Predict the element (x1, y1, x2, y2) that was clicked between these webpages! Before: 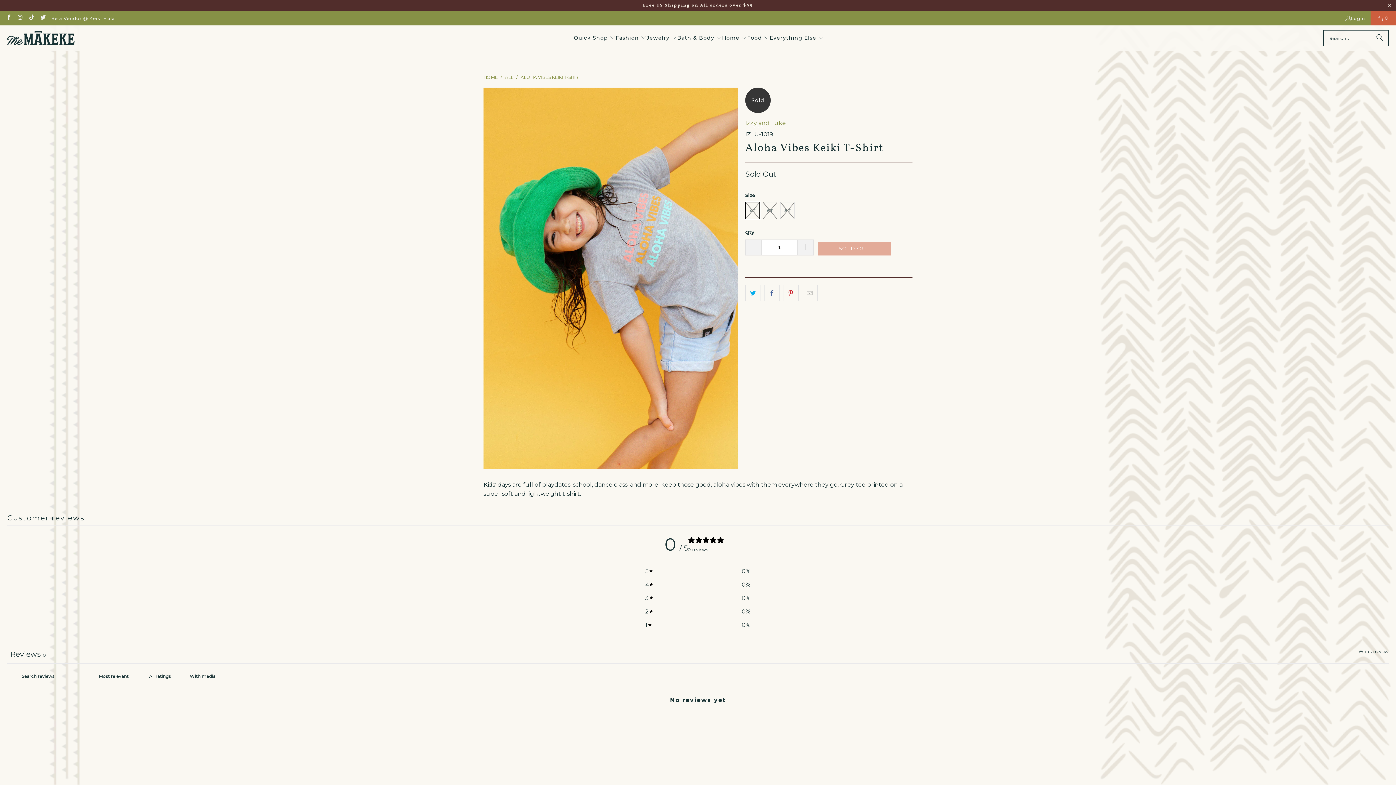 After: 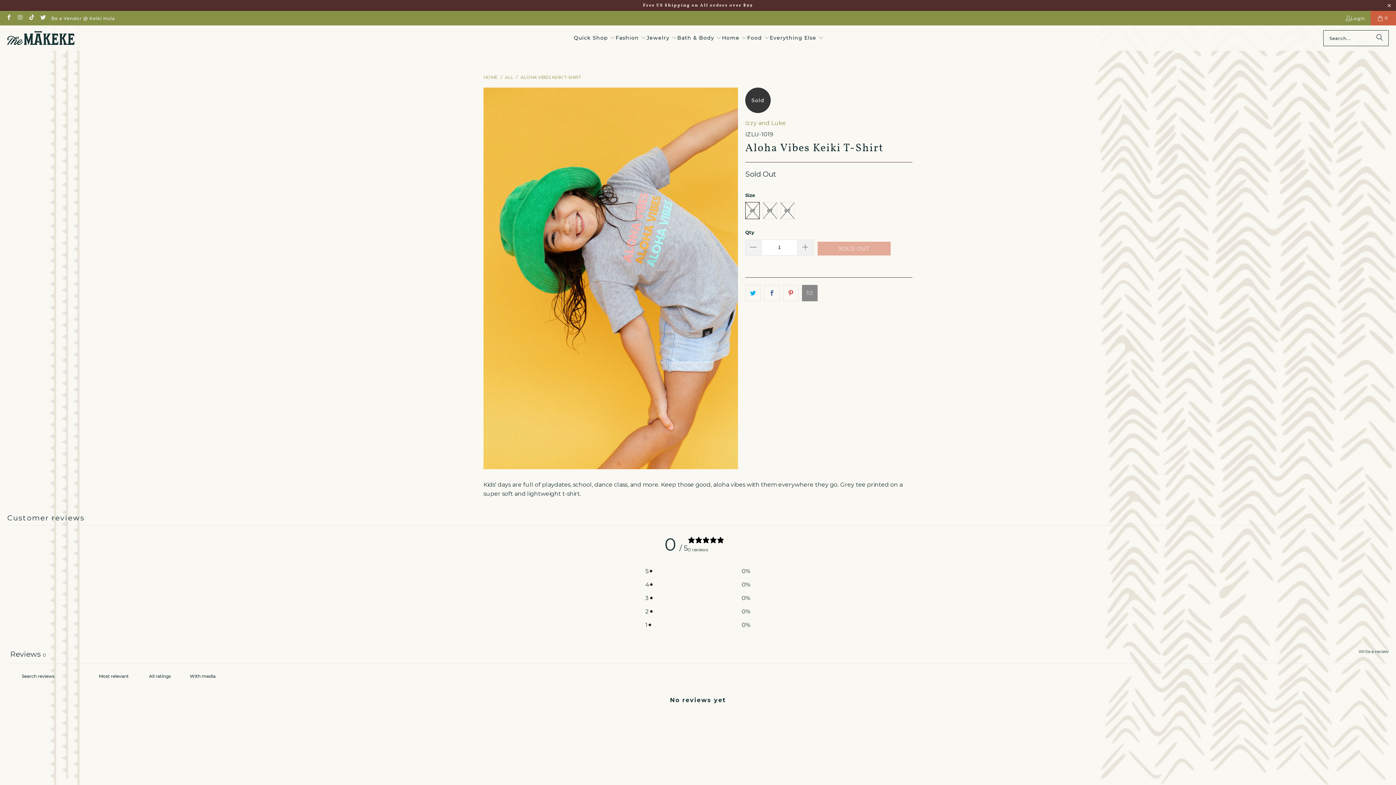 Action: bbox: (802, 284, 817, 301)